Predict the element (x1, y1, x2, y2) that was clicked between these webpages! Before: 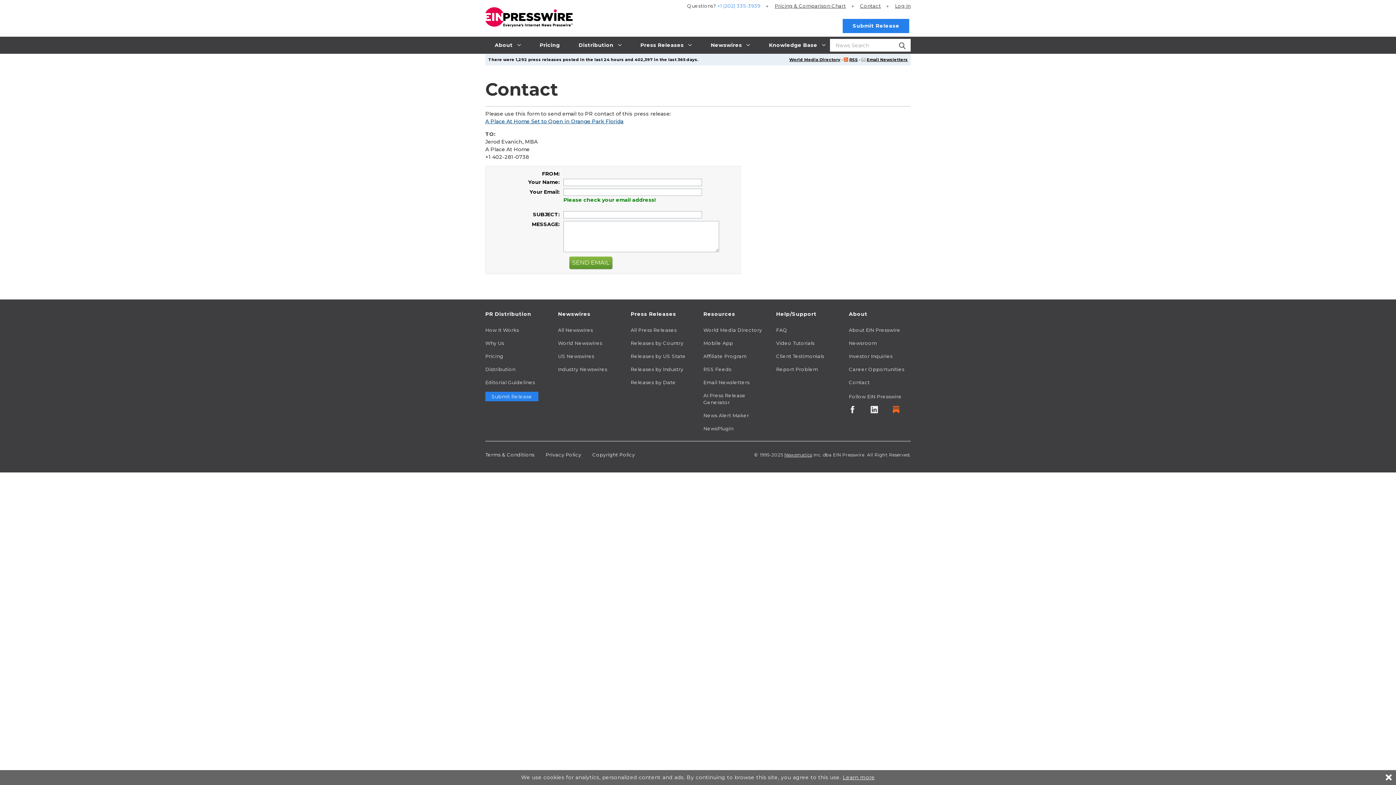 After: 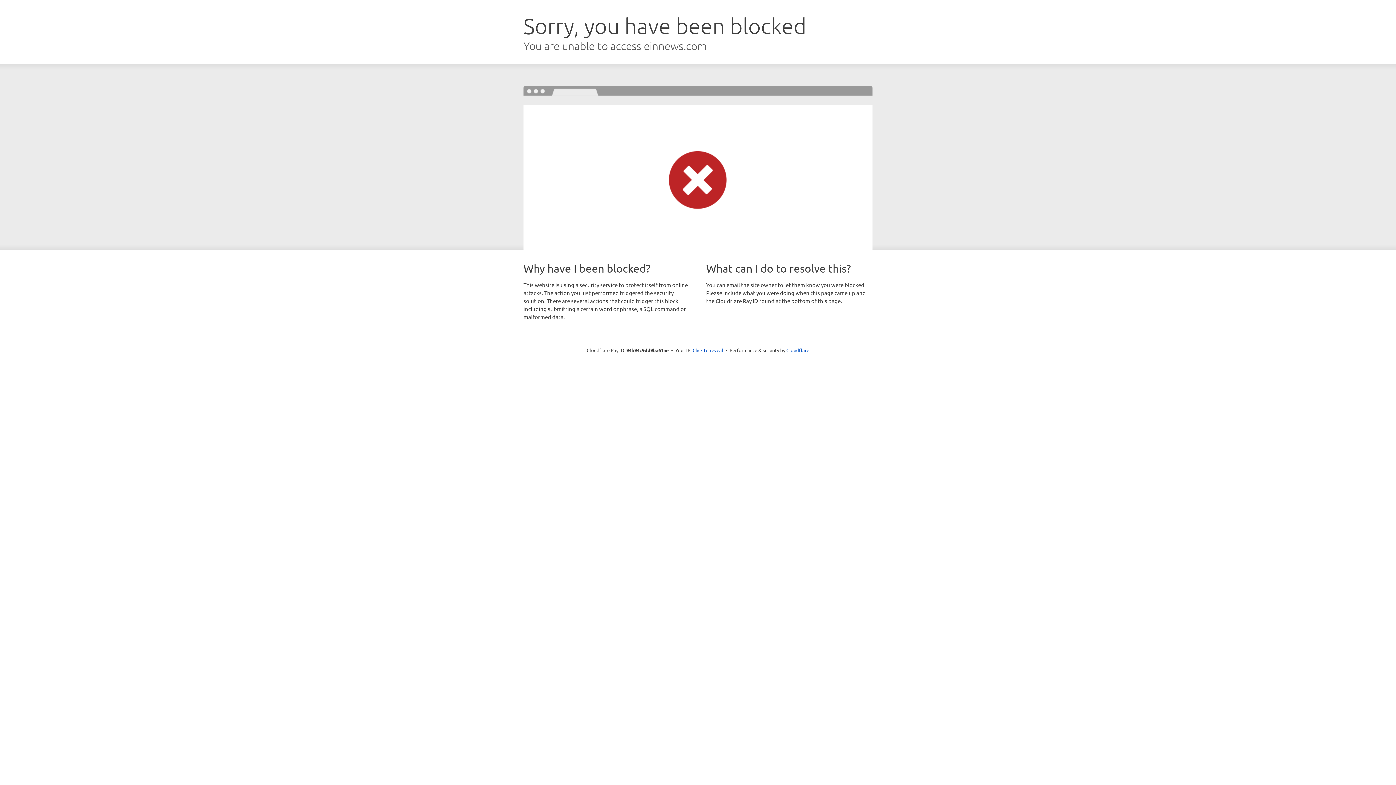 Action: label: Email Newsletters bbox: (703, 379, 765, 386)